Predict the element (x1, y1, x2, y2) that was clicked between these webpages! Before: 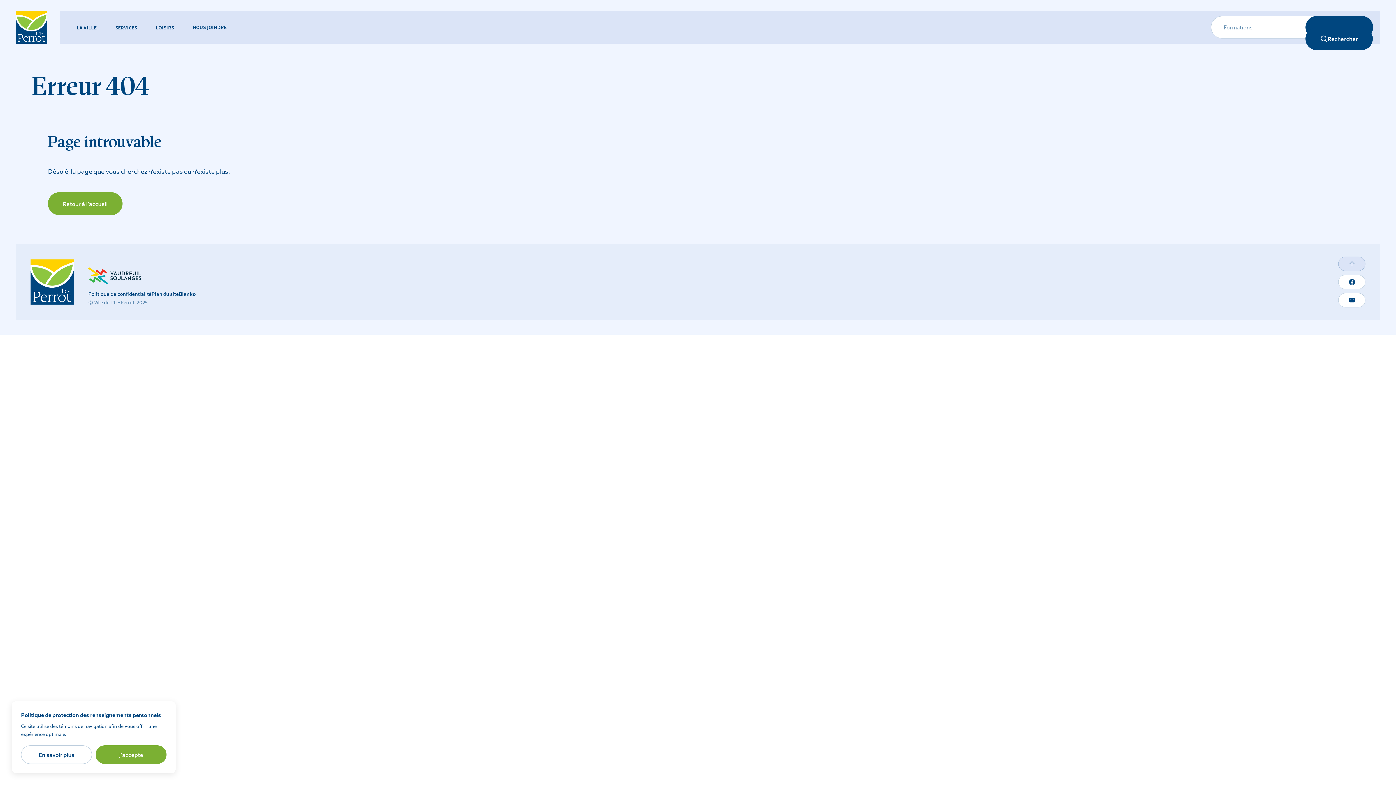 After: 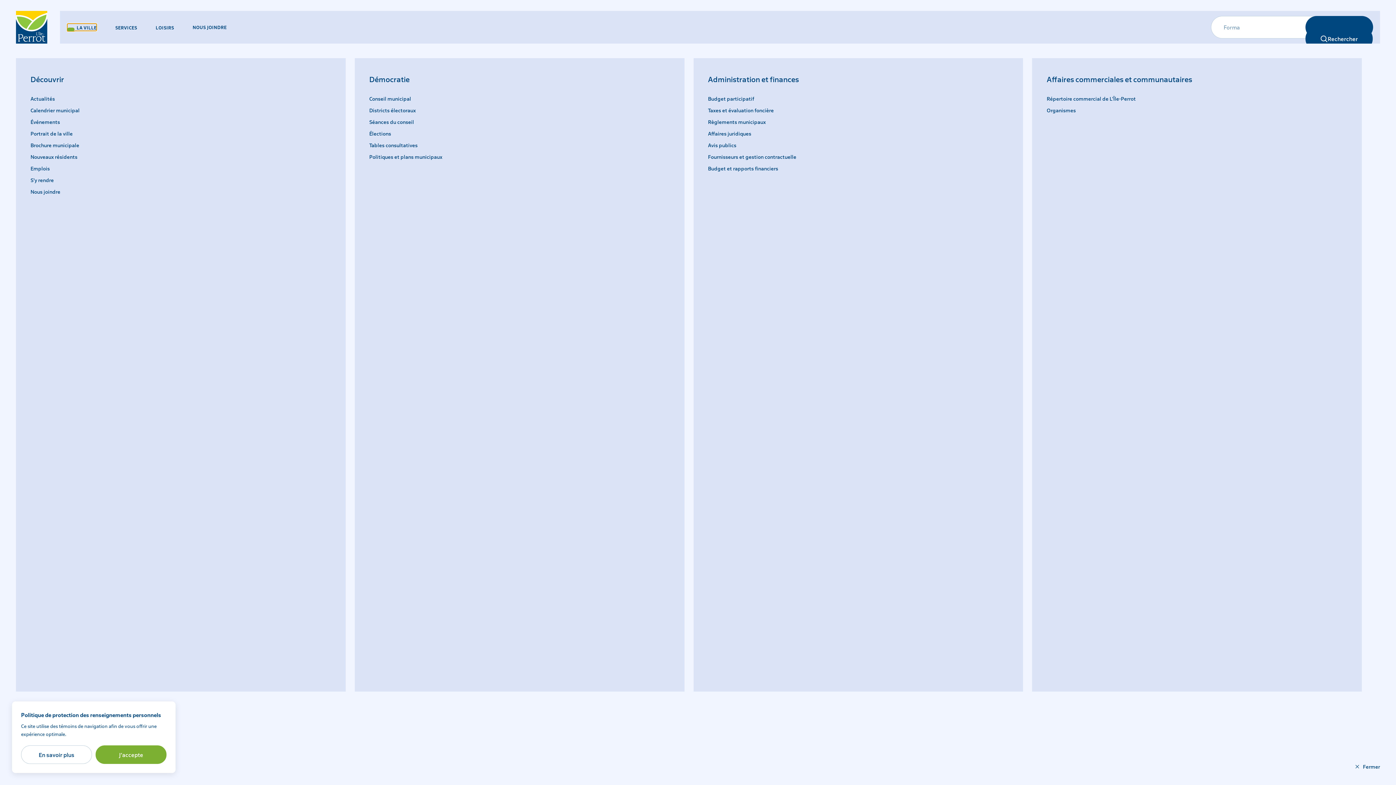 Action: bbox: (67, 23, 96, 30) label: LA VILLE